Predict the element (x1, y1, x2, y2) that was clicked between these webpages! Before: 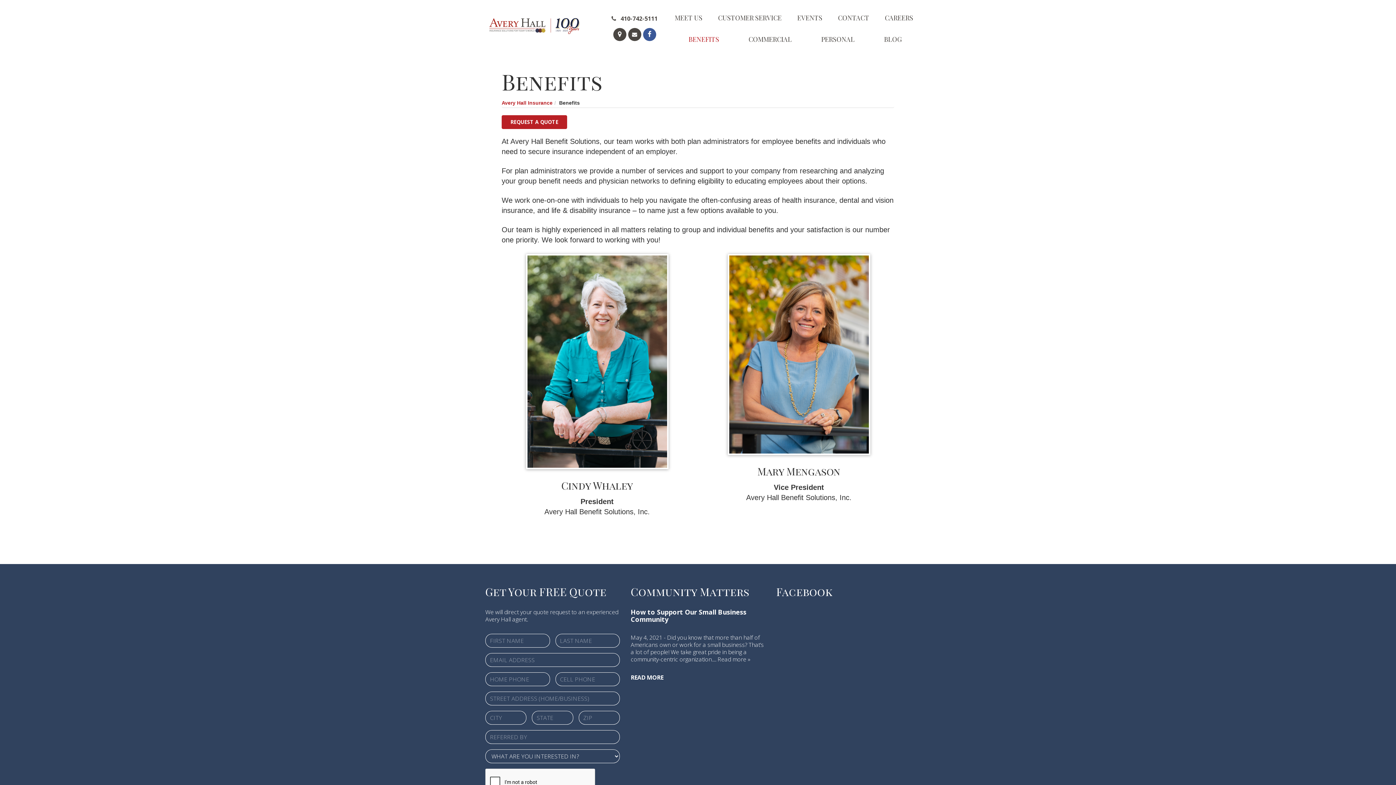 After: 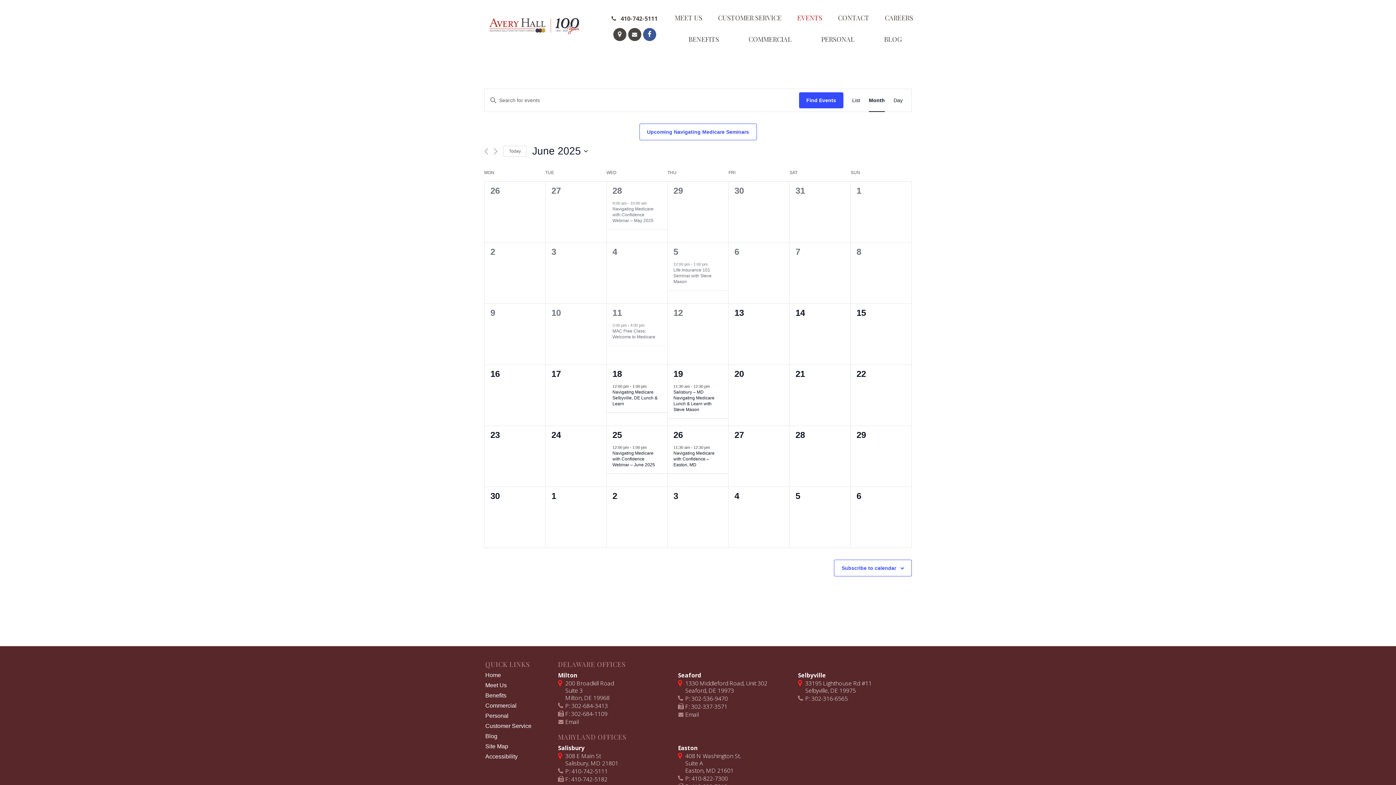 Action: bbox: (794, 10, 825, 32) label: EVENTS